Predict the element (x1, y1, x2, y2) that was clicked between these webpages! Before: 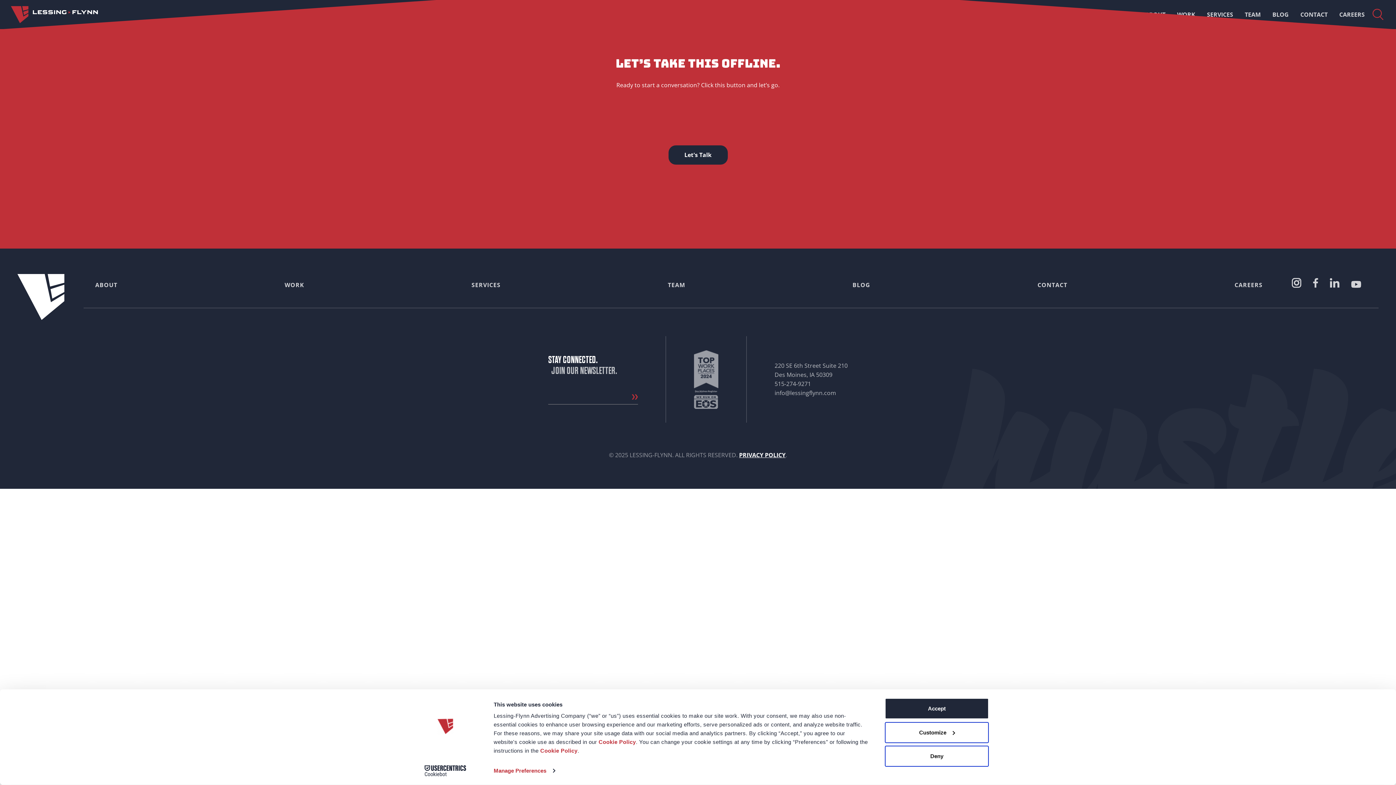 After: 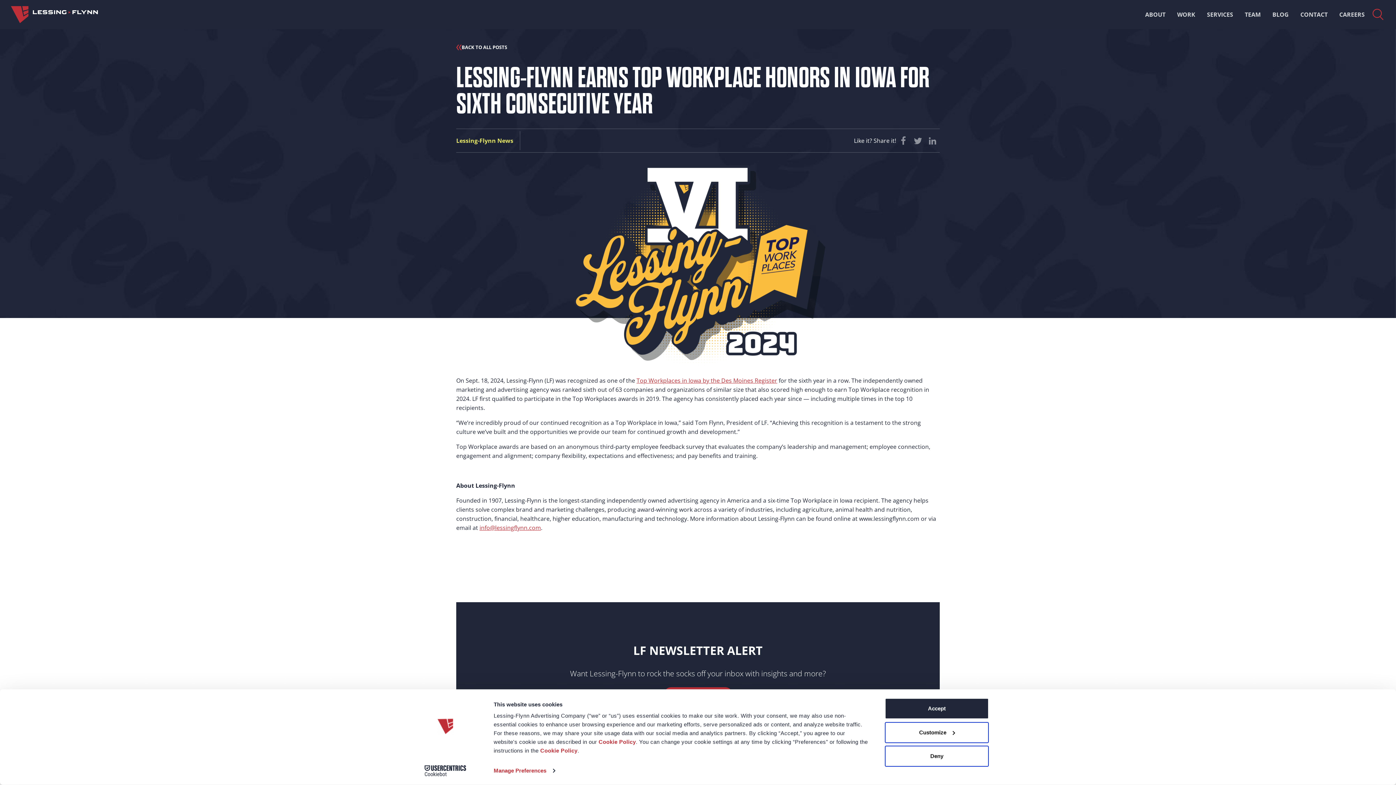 Action: bbox: (694, 350, 718, 394)